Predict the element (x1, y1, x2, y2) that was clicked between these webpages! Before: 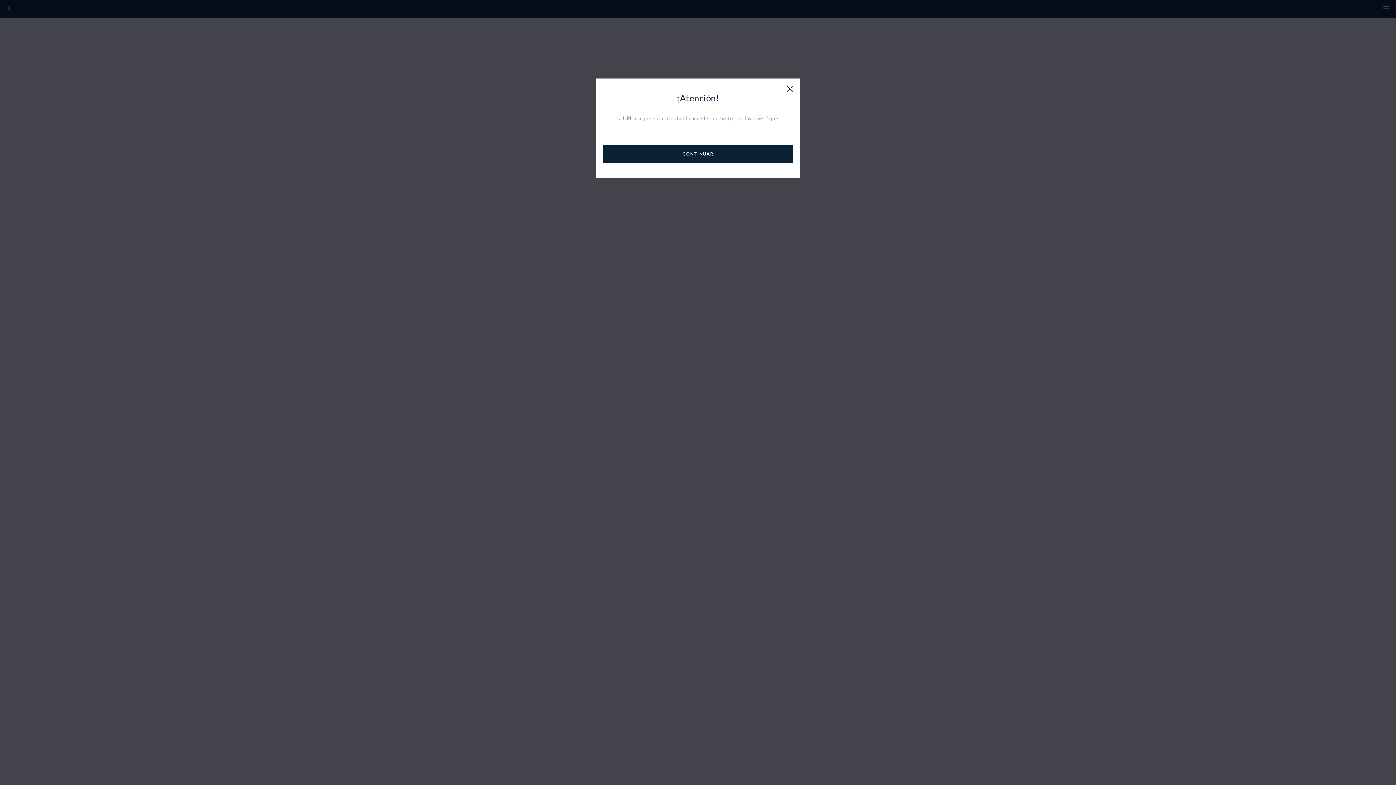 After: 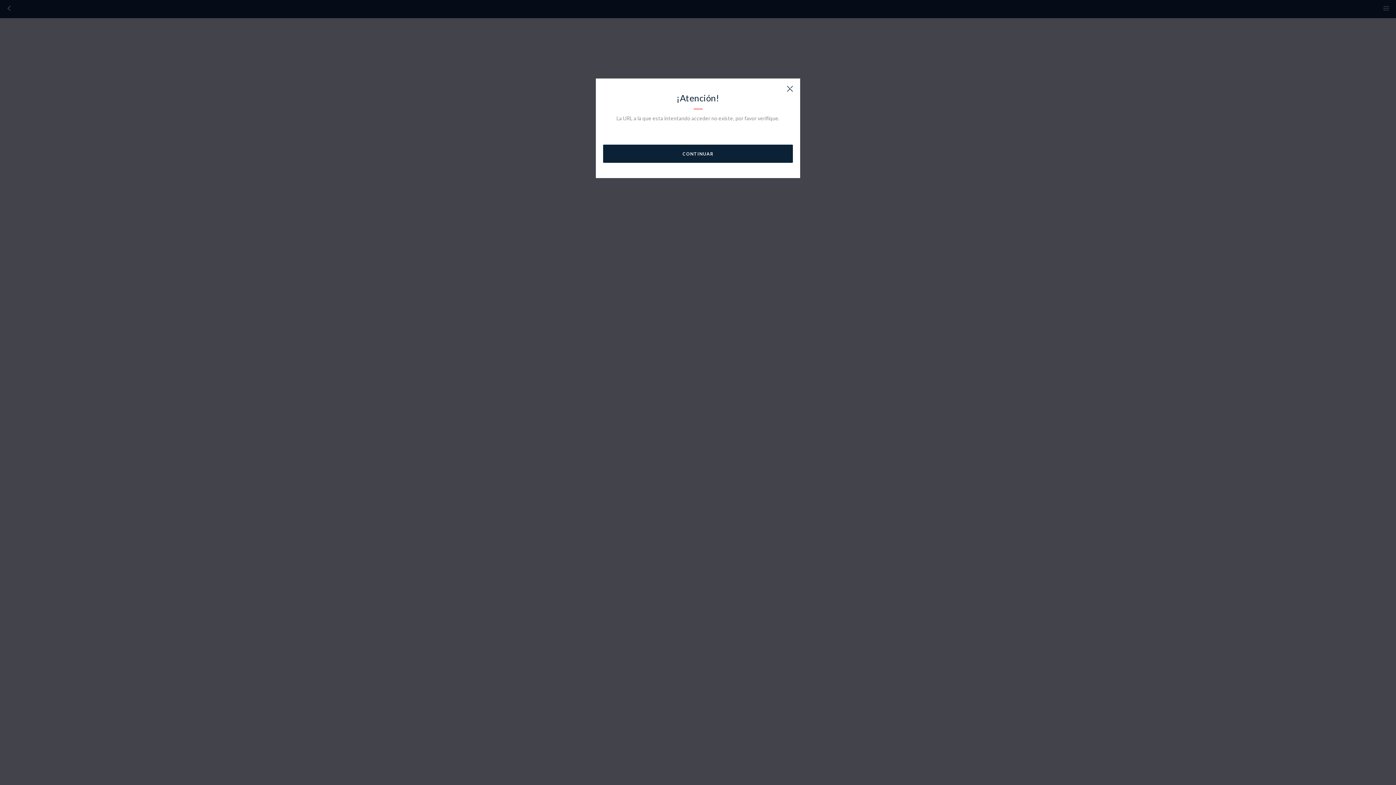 Action: bbox: (603, 144, 793, 162) label: CONTINUAR